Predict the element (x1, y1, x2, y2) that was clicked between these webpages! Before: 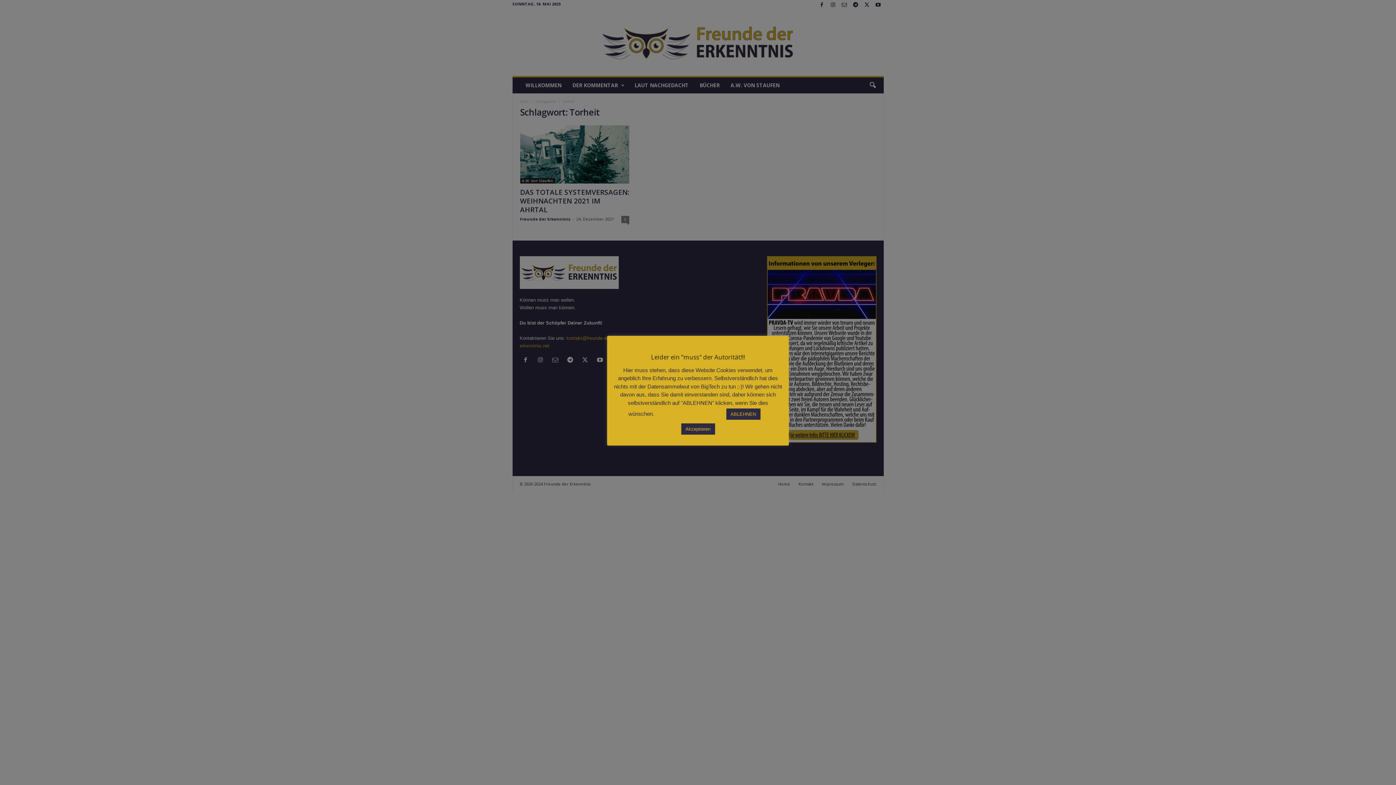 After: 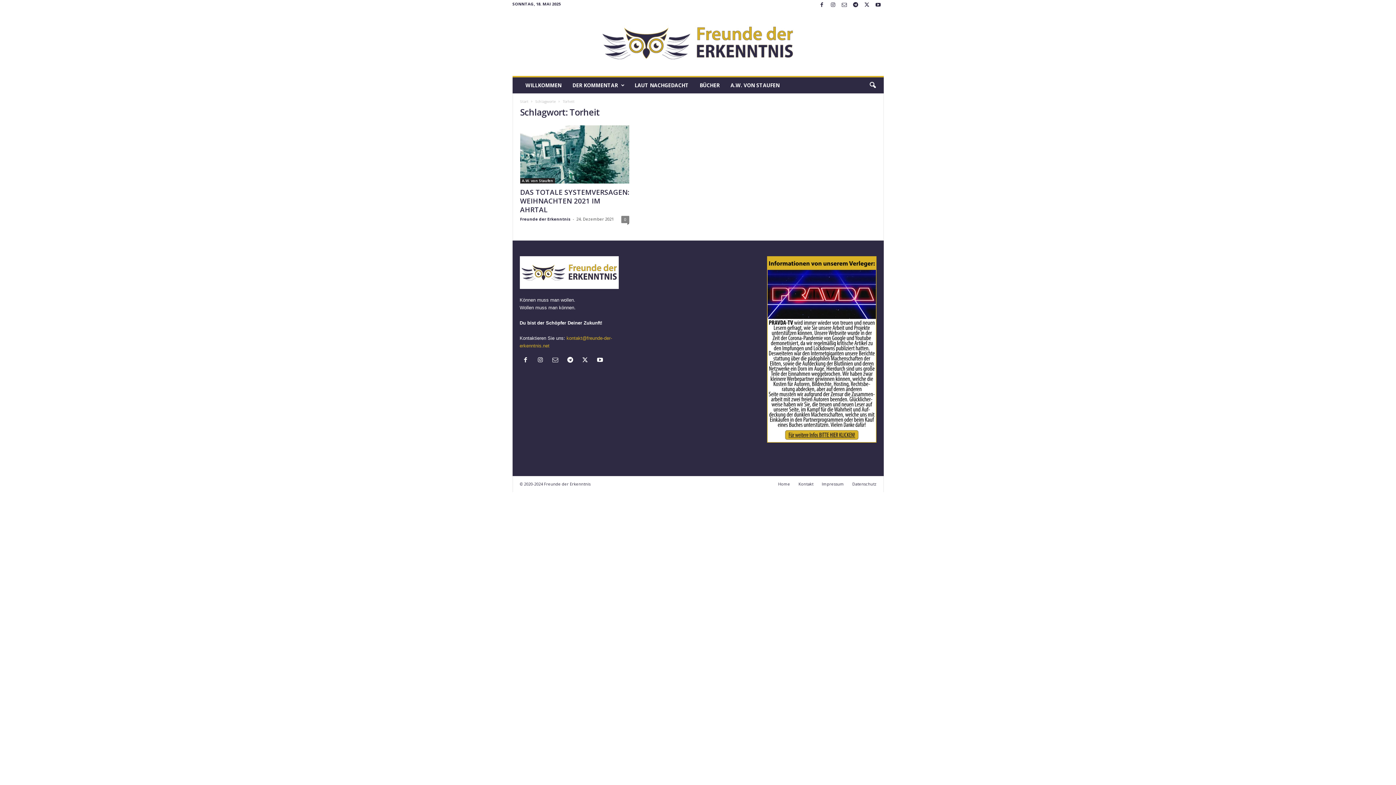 Action: bbox: (726, 408, 760, 419) label: ABLEHNEN